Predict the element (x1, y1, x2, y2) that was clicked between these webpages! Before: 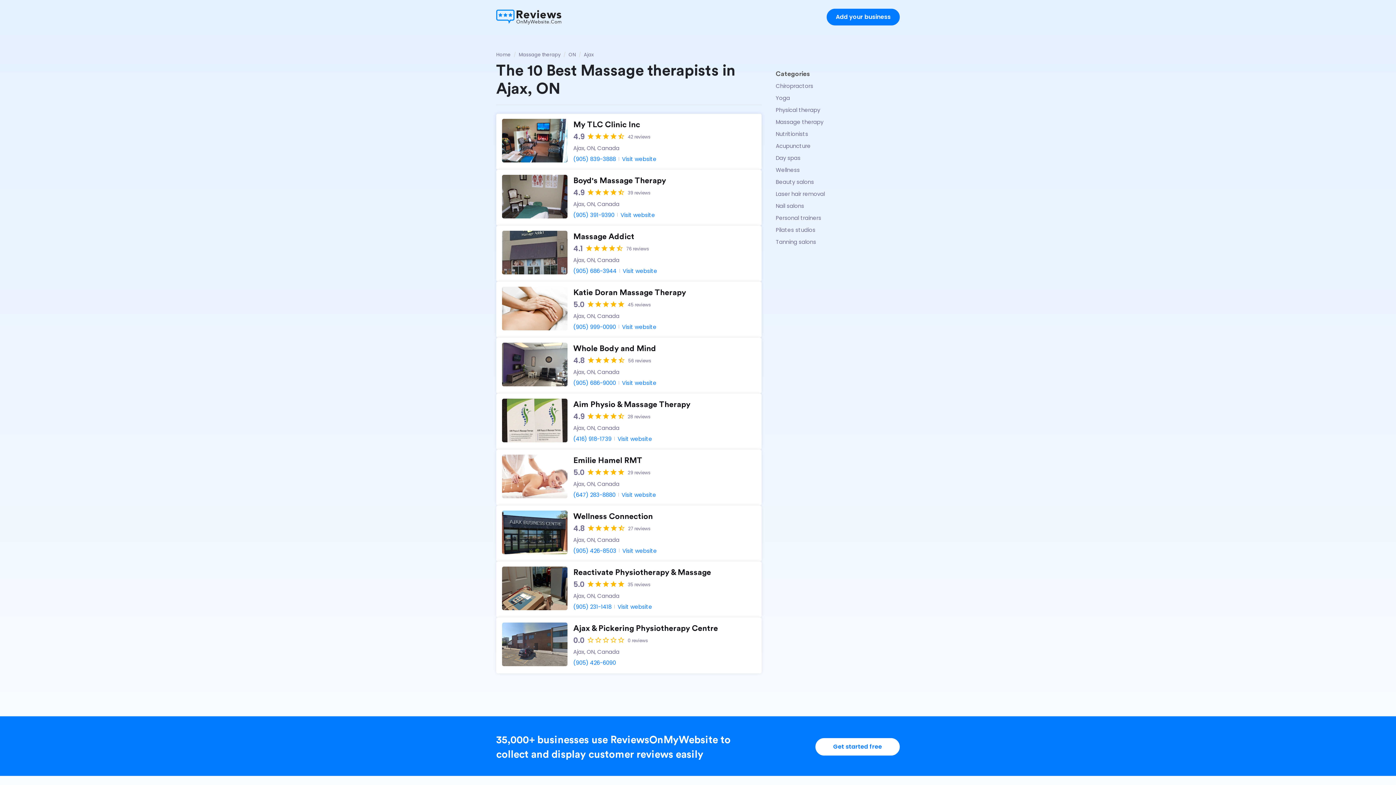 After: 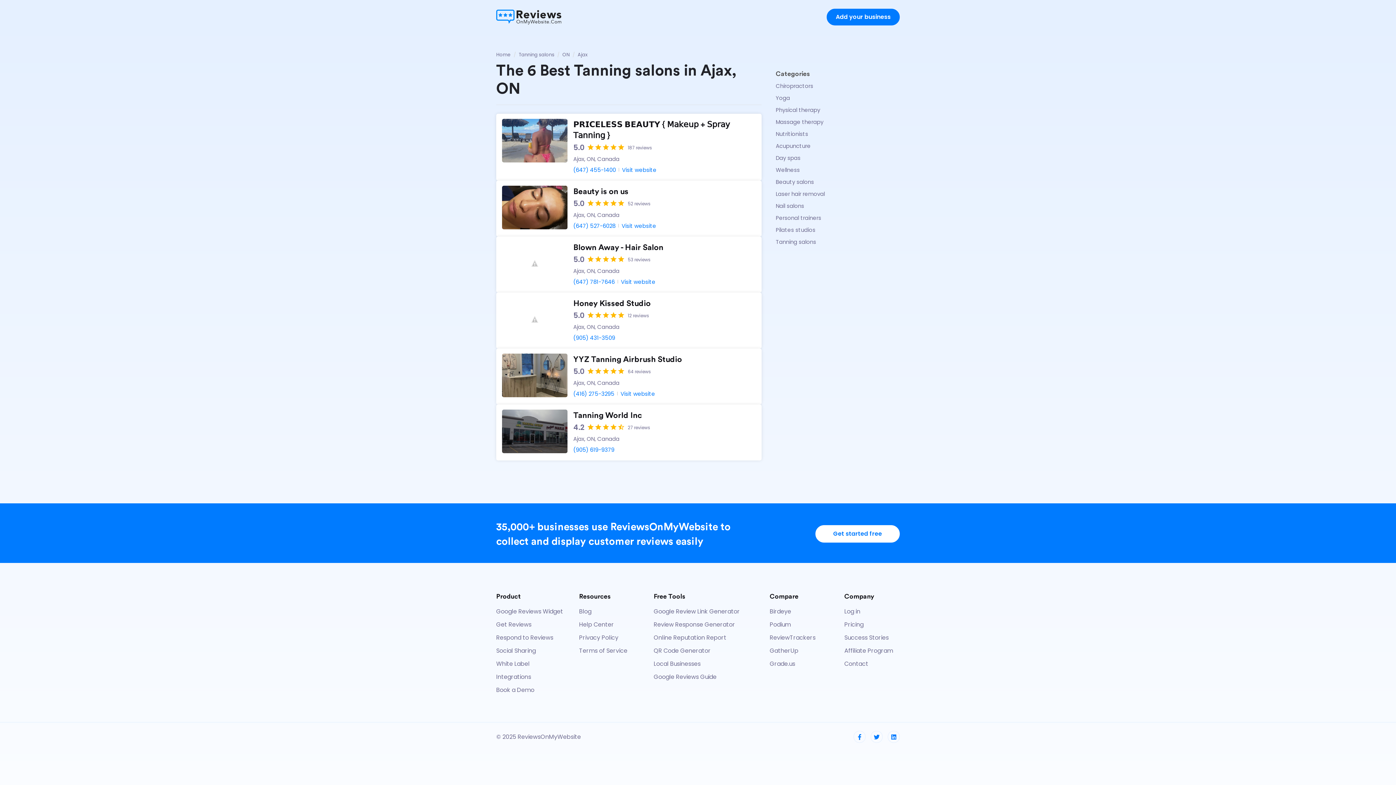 Action: label: Tanning salons bbox: (776, 237, 816, 246)